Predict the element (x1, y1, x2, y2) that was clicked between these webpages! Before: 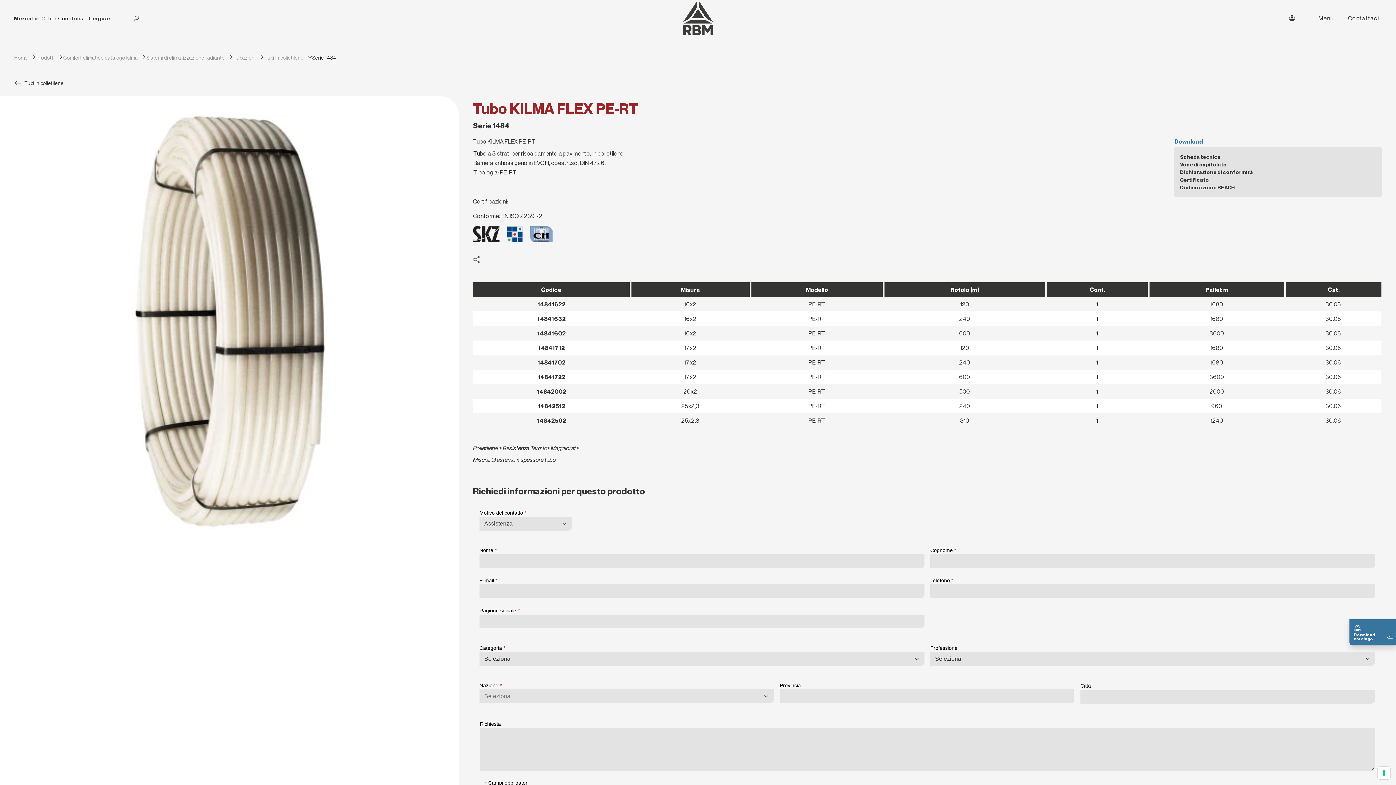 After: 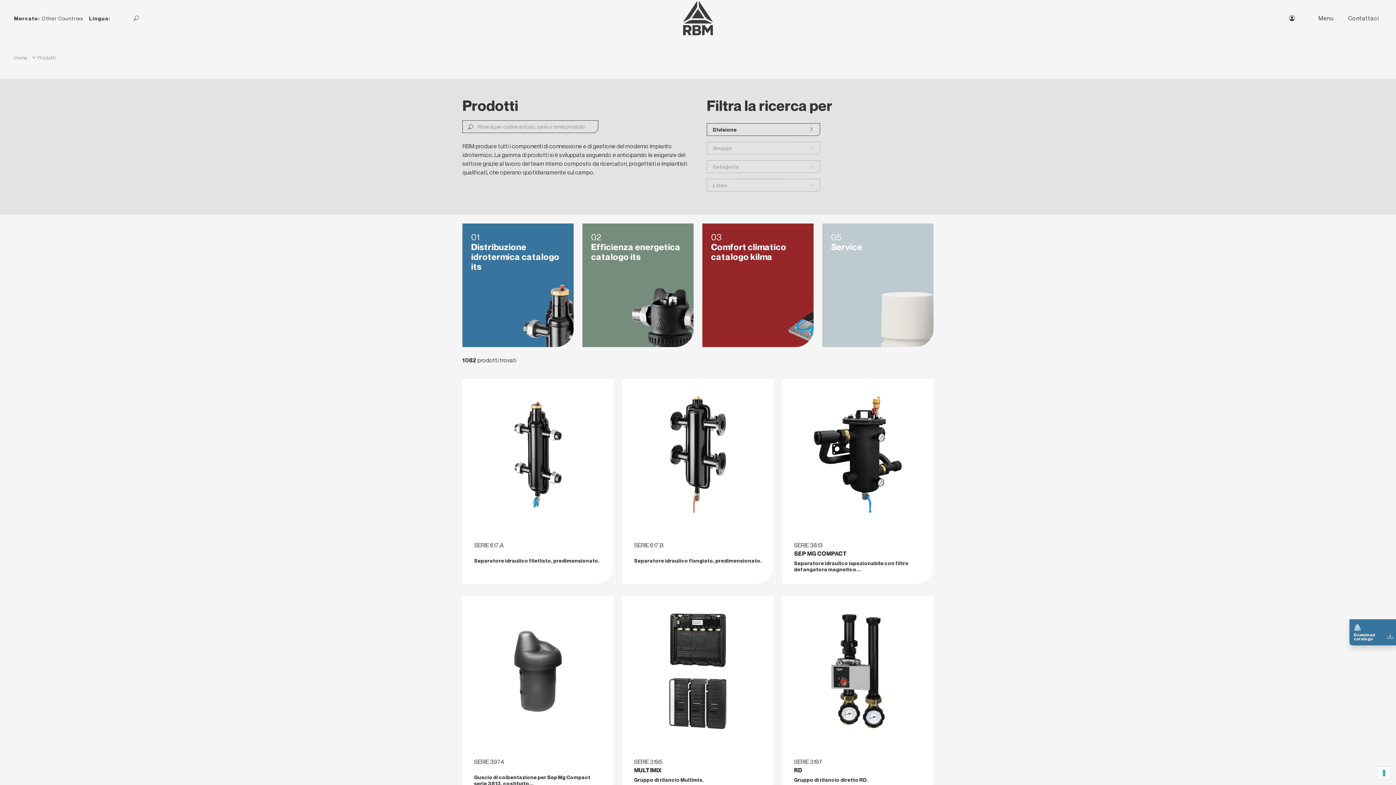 Action: bbox: (36, 54, 54, 60) label: Prodotti